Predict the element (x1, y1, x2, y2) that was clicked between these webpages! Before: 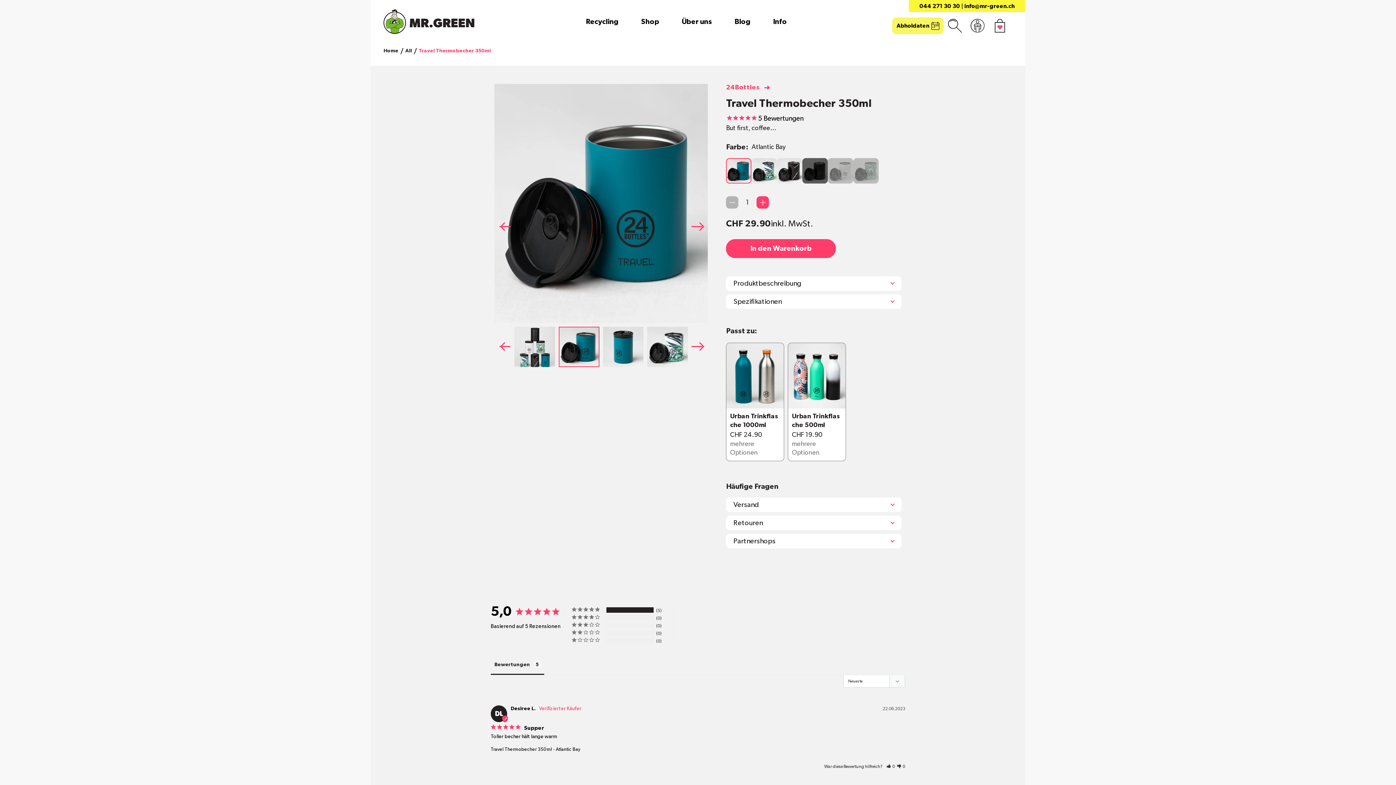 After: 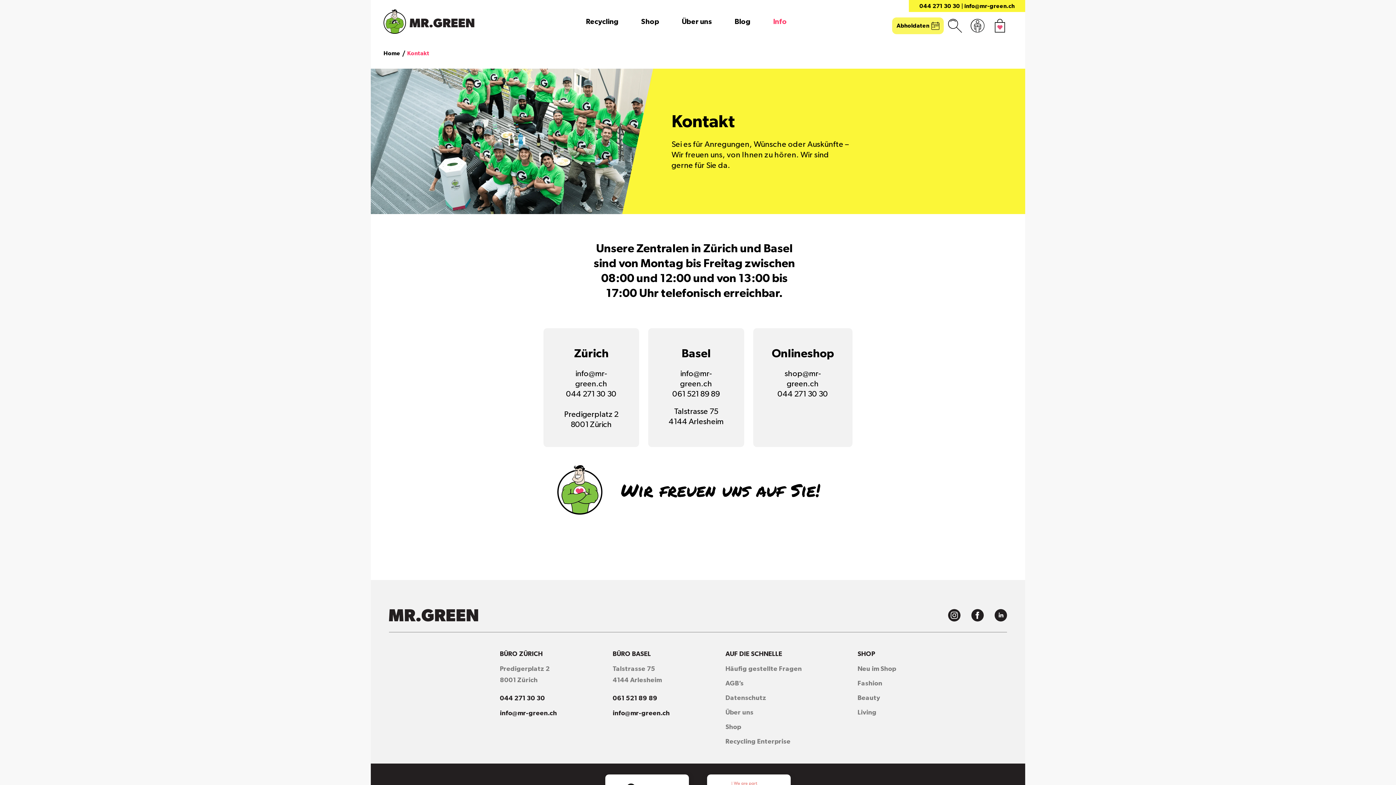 Action: bbox: (765, 12, 794, 31) label: Info